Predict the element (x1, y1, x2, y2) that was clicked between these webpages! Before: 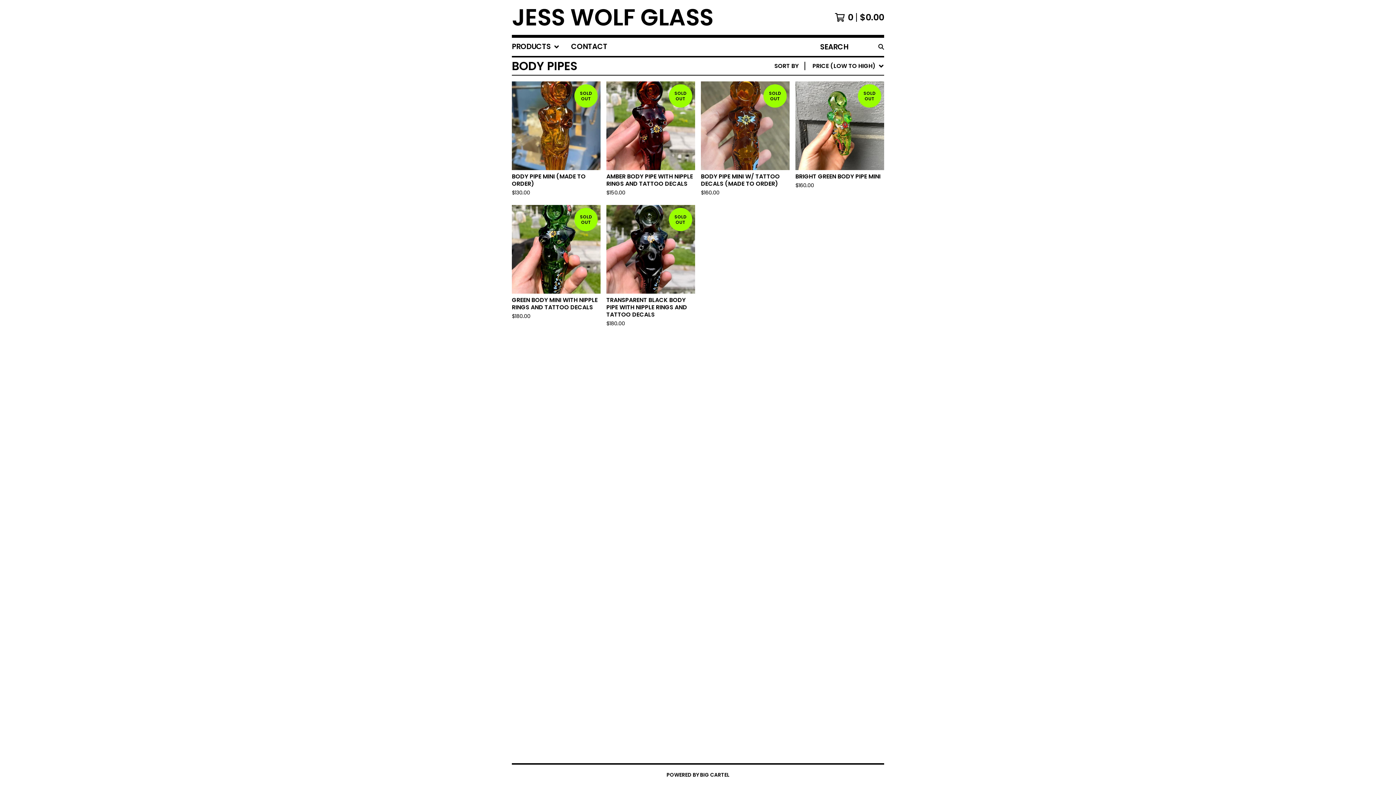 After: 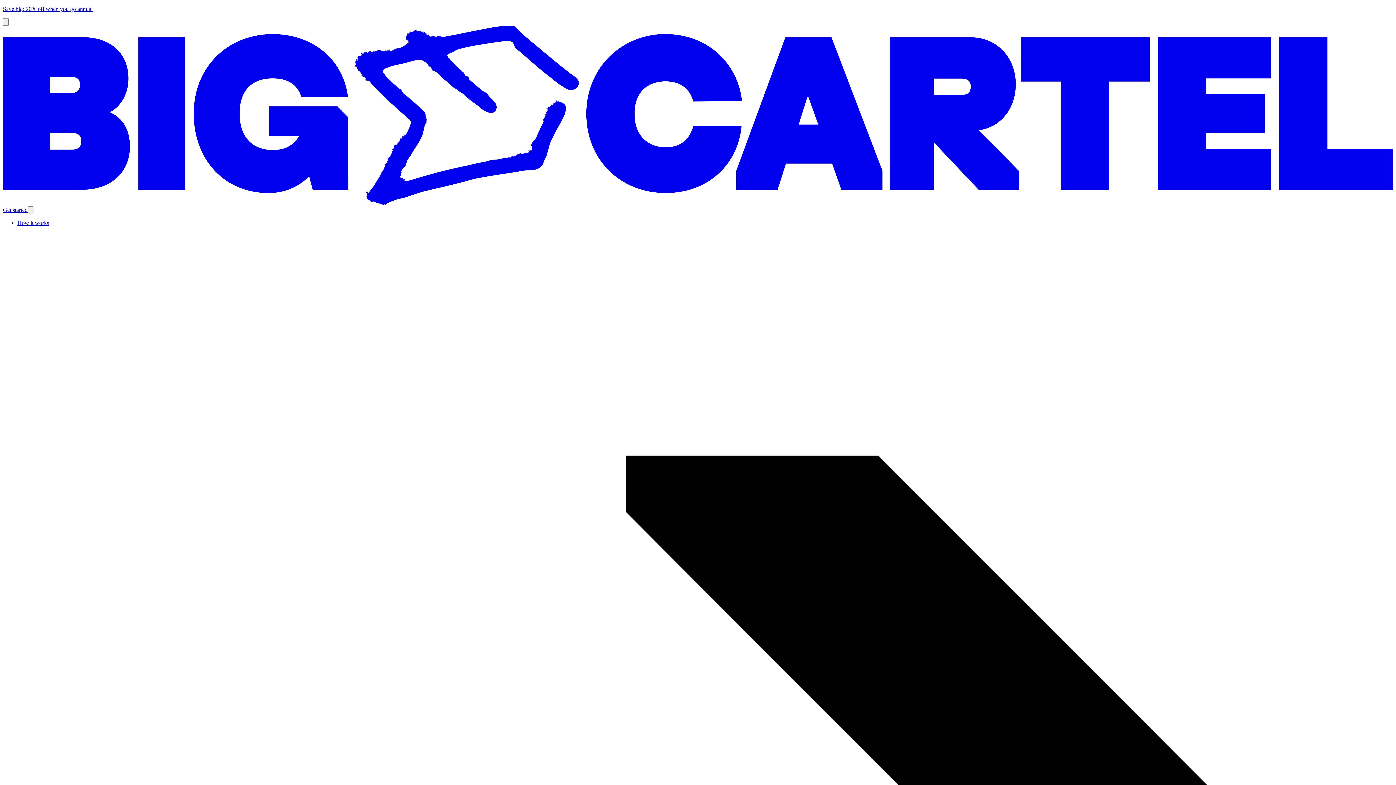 Action: bbox: (666, 770, 729, 779) label: POWERED BY BIG CARTEL